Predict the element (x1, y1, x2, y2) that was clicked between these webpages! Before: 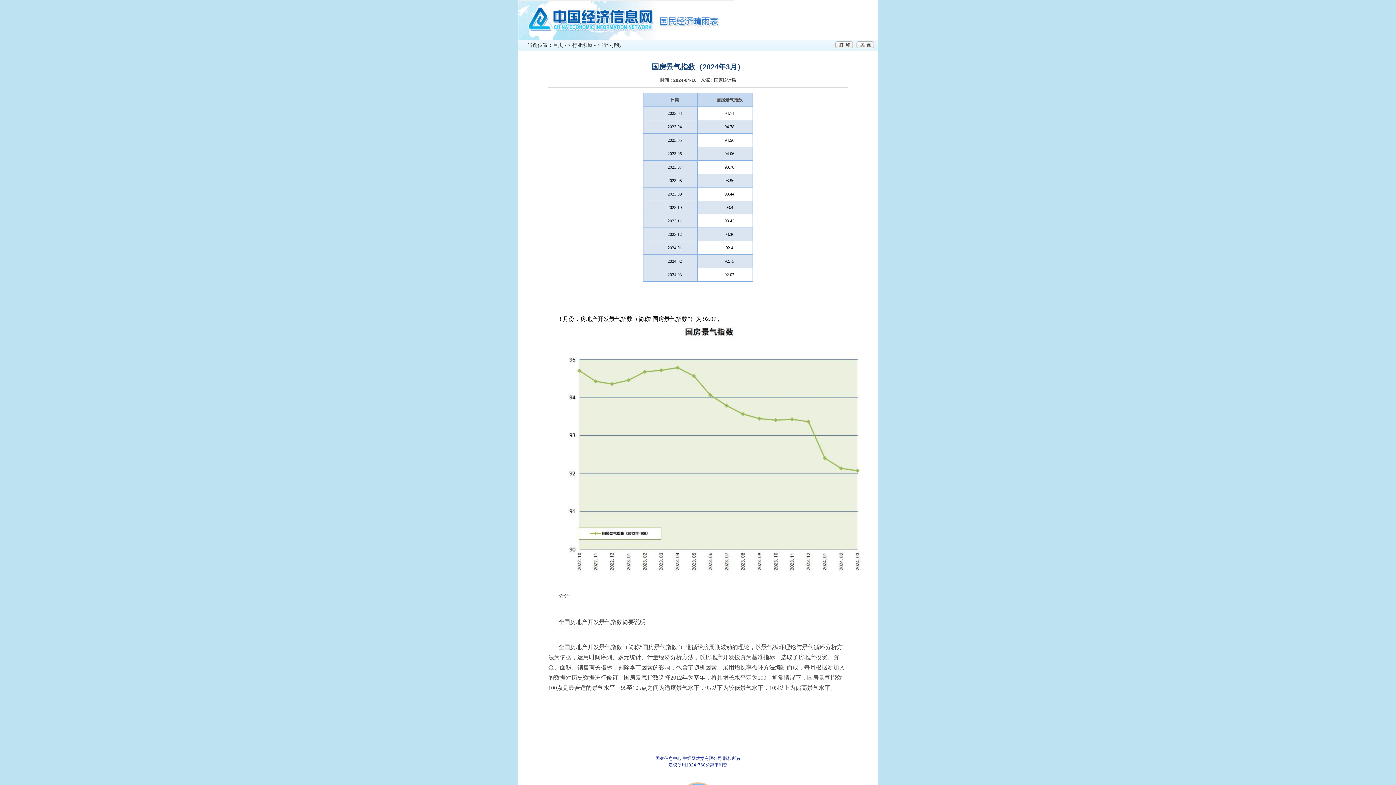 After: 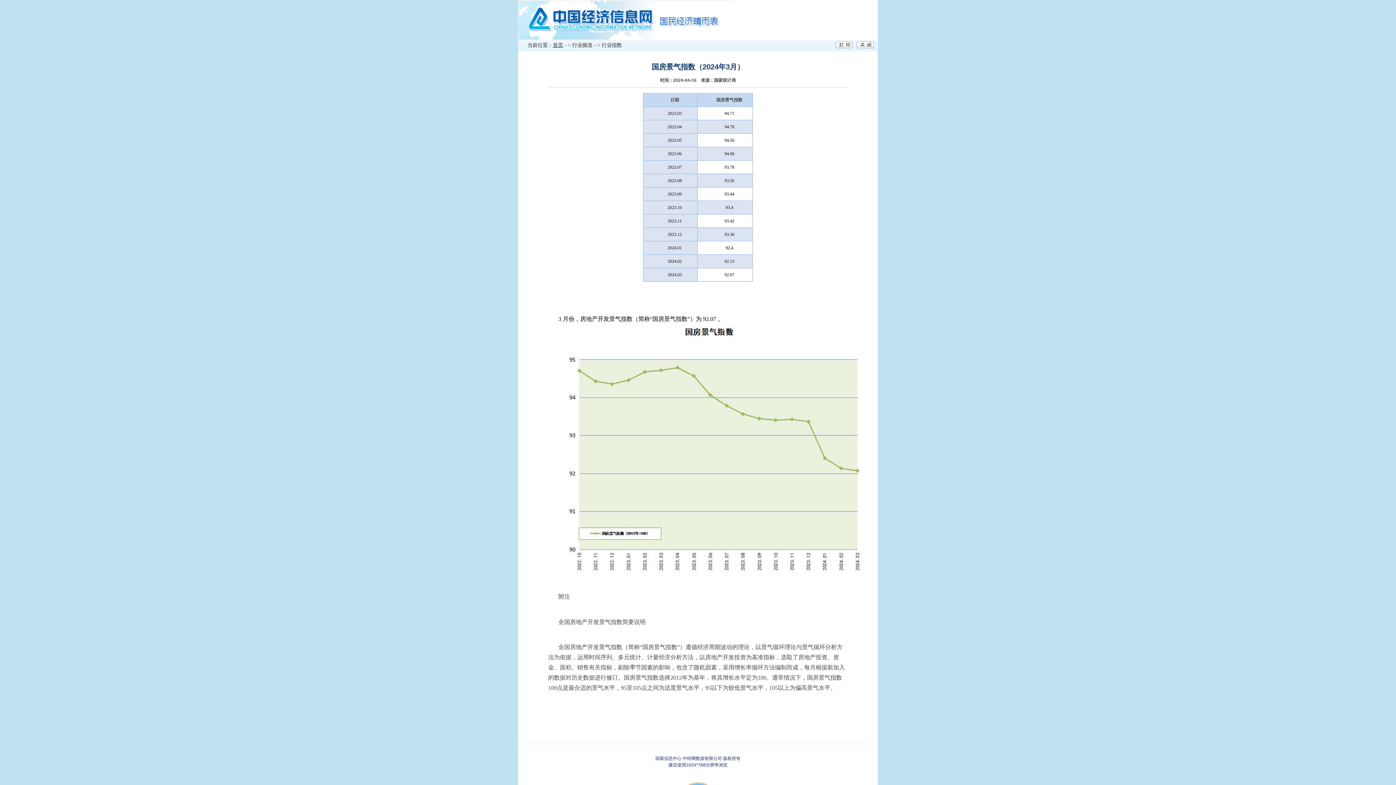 Action: bbox: (553, 42, 563, 48) label: 首页